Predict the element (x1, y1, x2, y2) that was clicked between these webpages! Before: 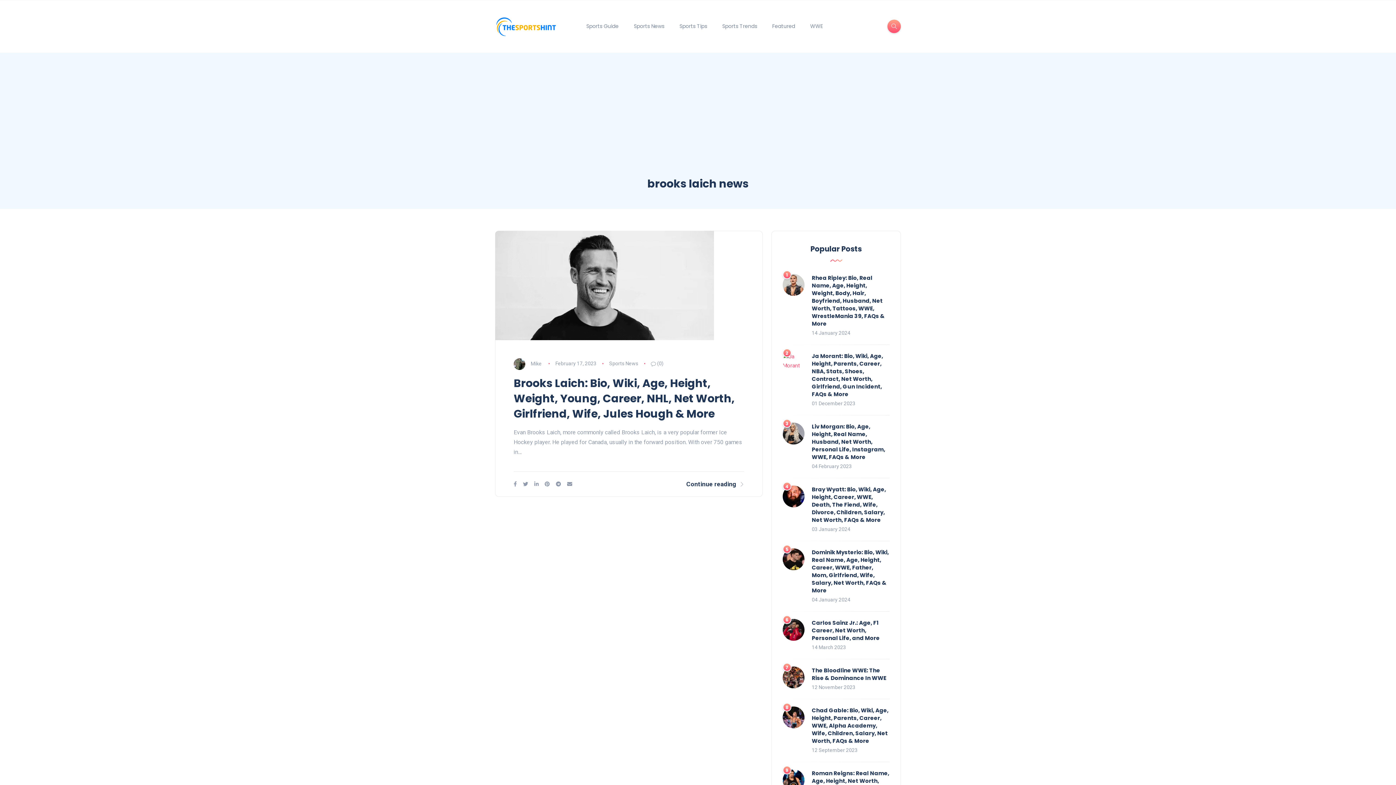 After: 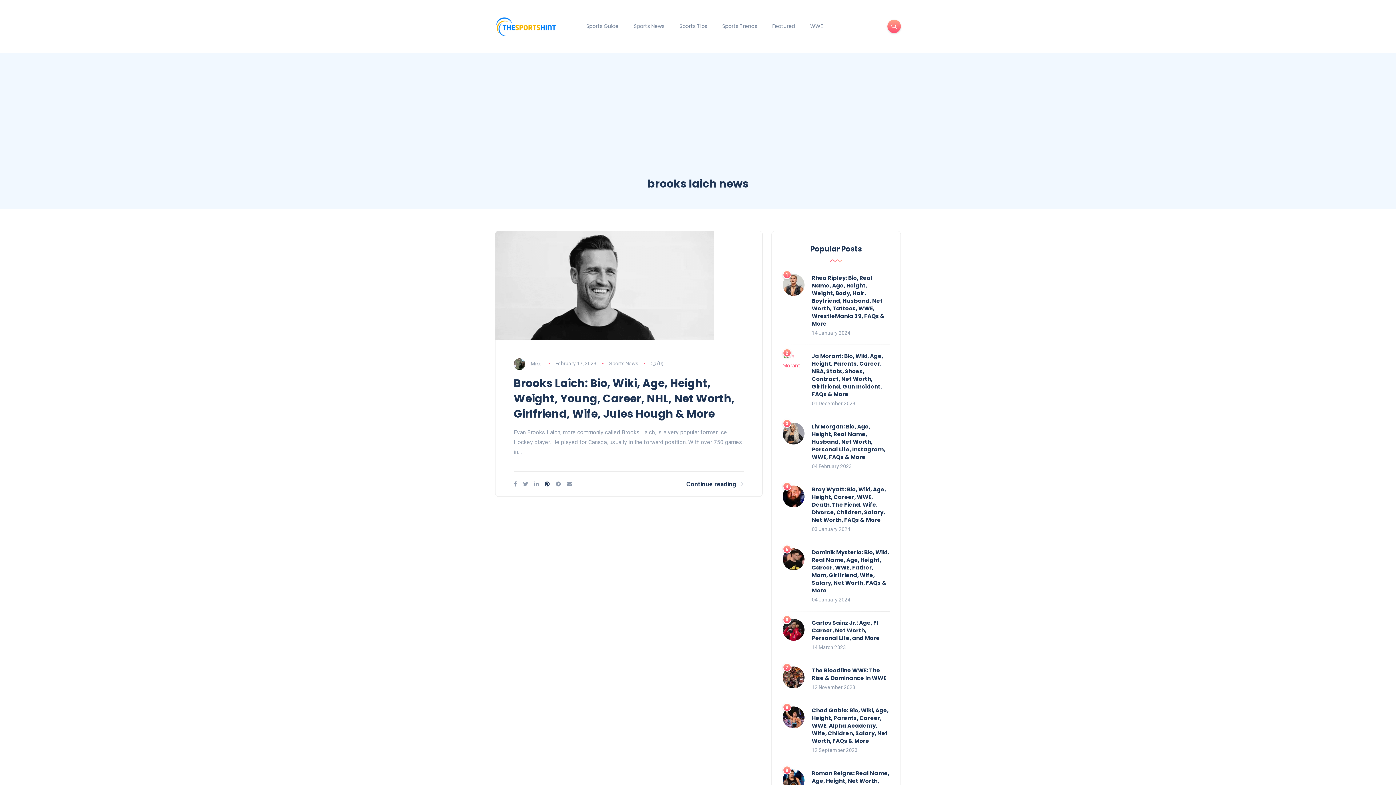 Action: bbox: (544, 481, 549, 487)